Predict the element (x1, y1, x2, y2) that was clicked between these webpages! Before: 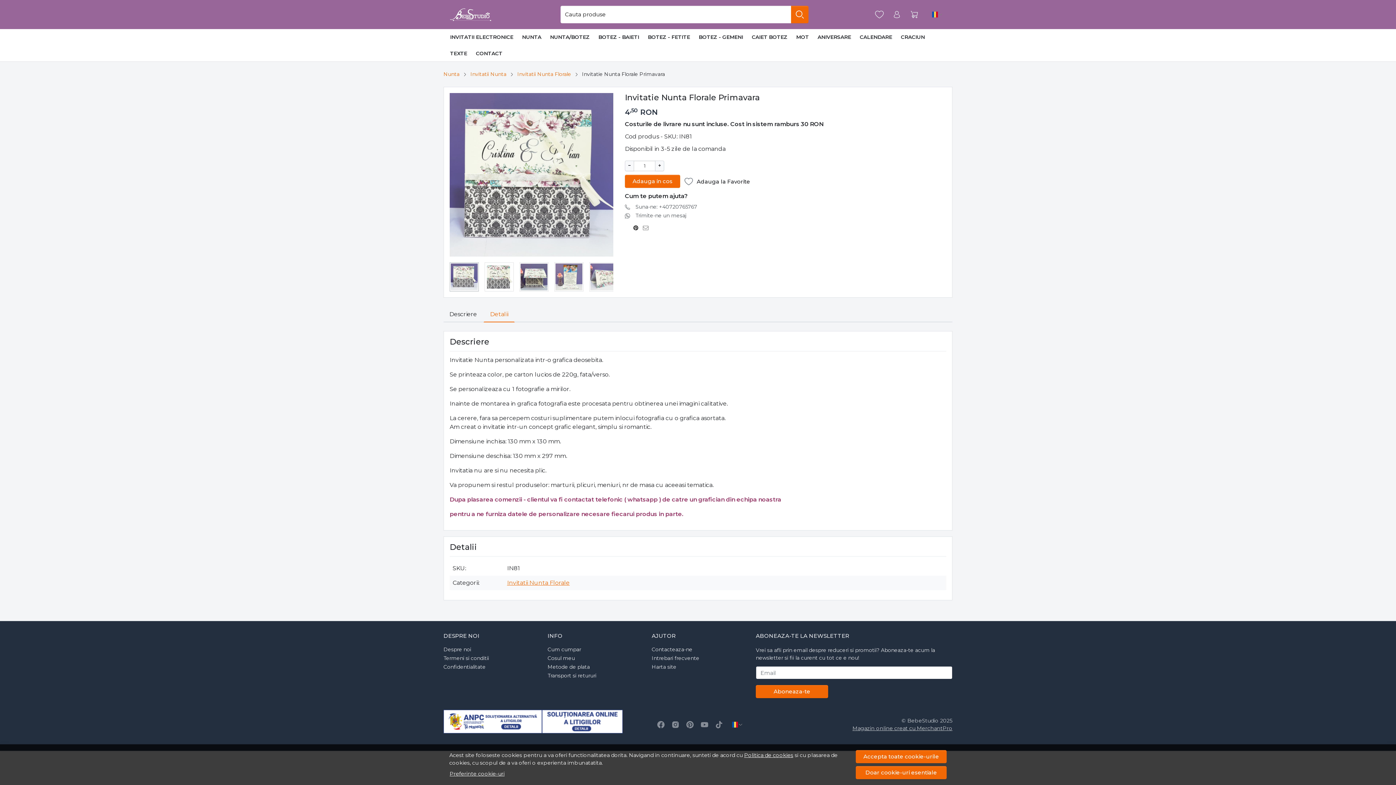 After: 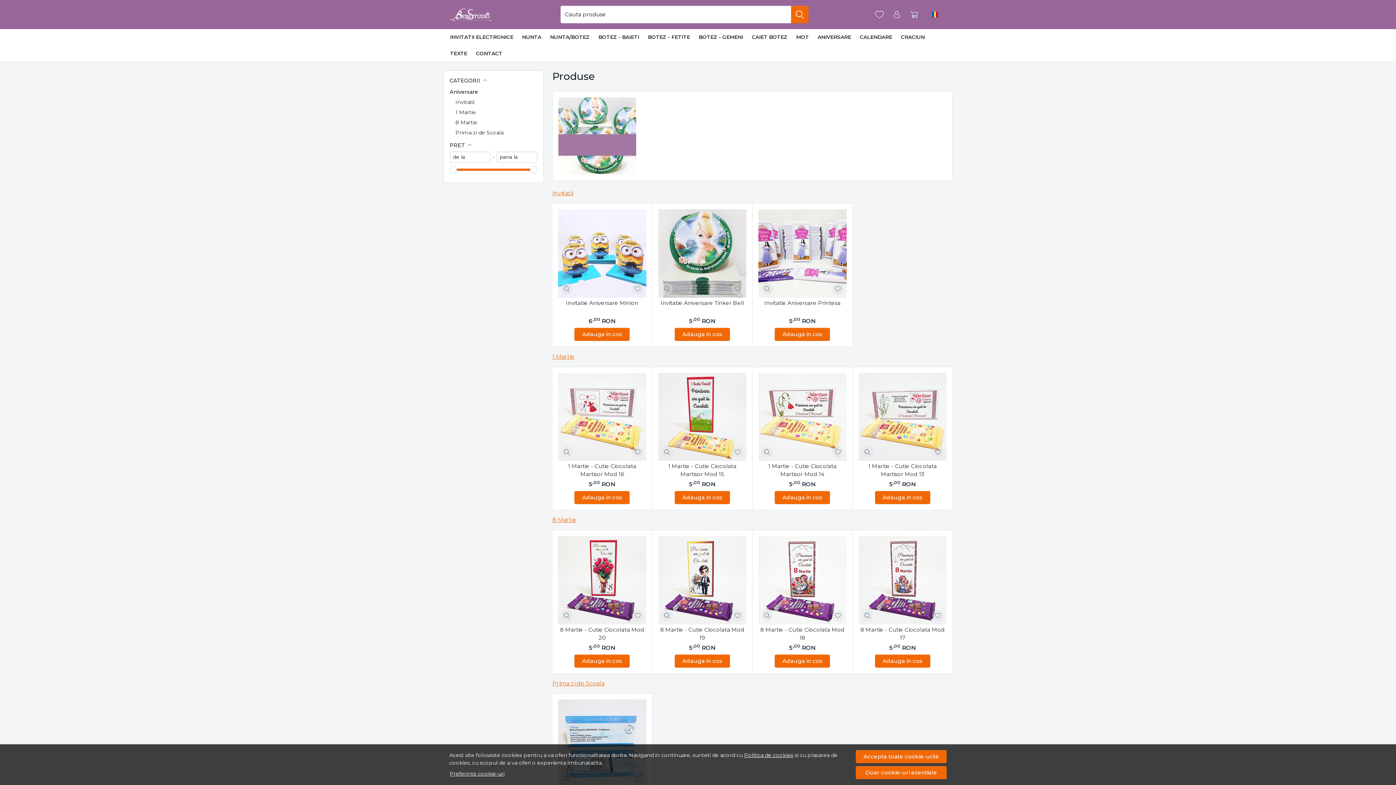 Action: bbox: (813, 29, 855, 45) label: ANIVERSARE